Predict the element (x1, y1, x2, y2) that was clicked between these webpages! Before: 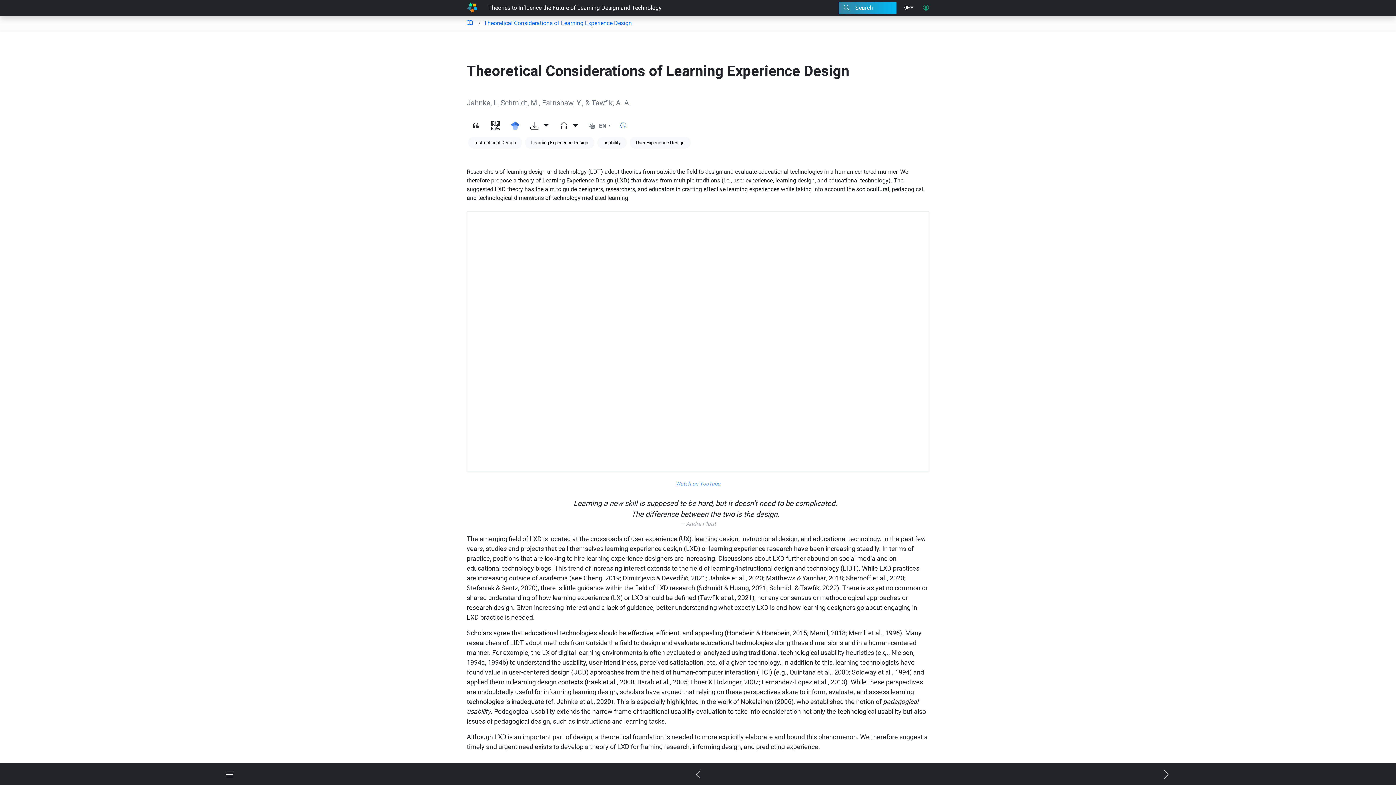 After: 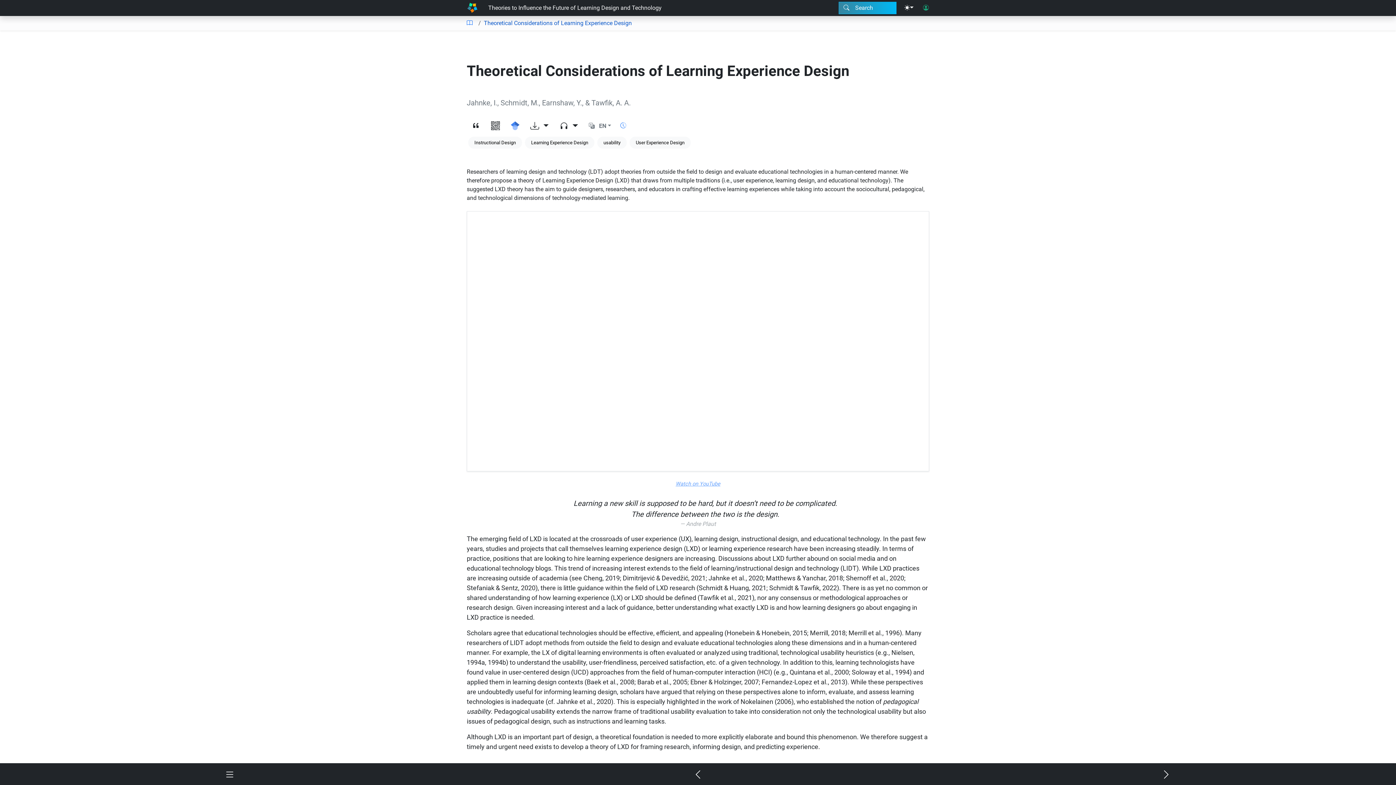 Action: label: Theoretical Considerations of Learning Experience Design bbox: (475, 18, 632, 27)